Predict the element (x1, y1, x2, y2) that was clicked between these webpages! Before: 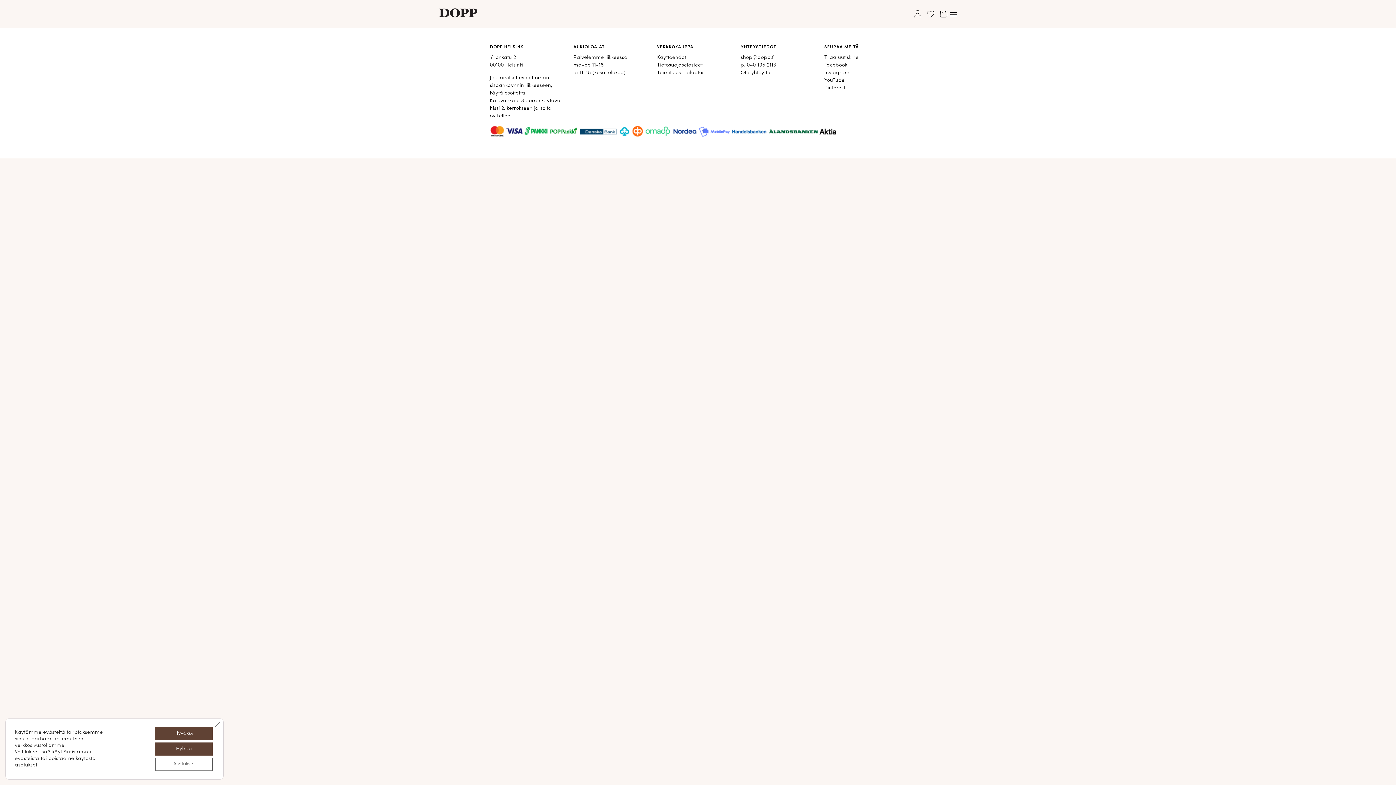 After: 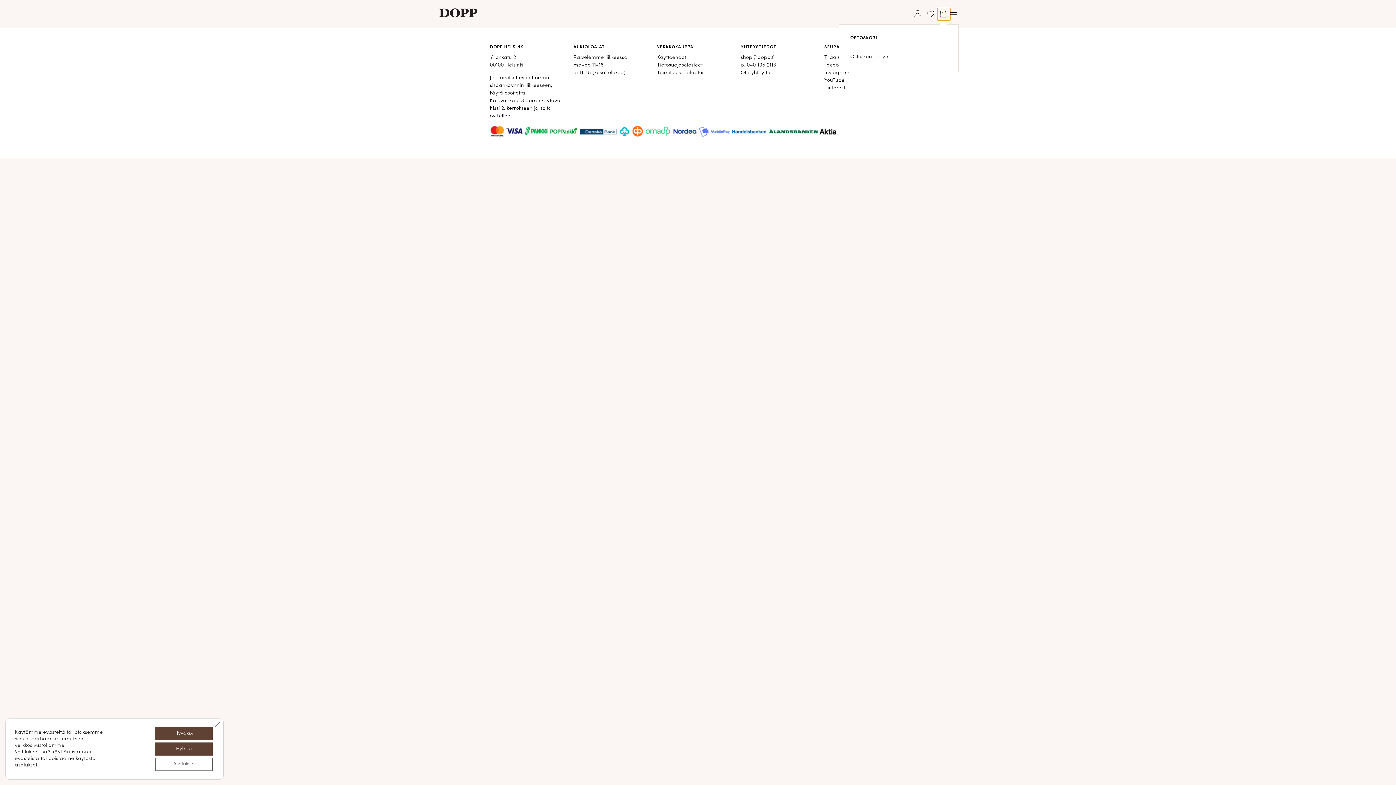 Action: label: Cart bbox: (937, 7, 950, 20)